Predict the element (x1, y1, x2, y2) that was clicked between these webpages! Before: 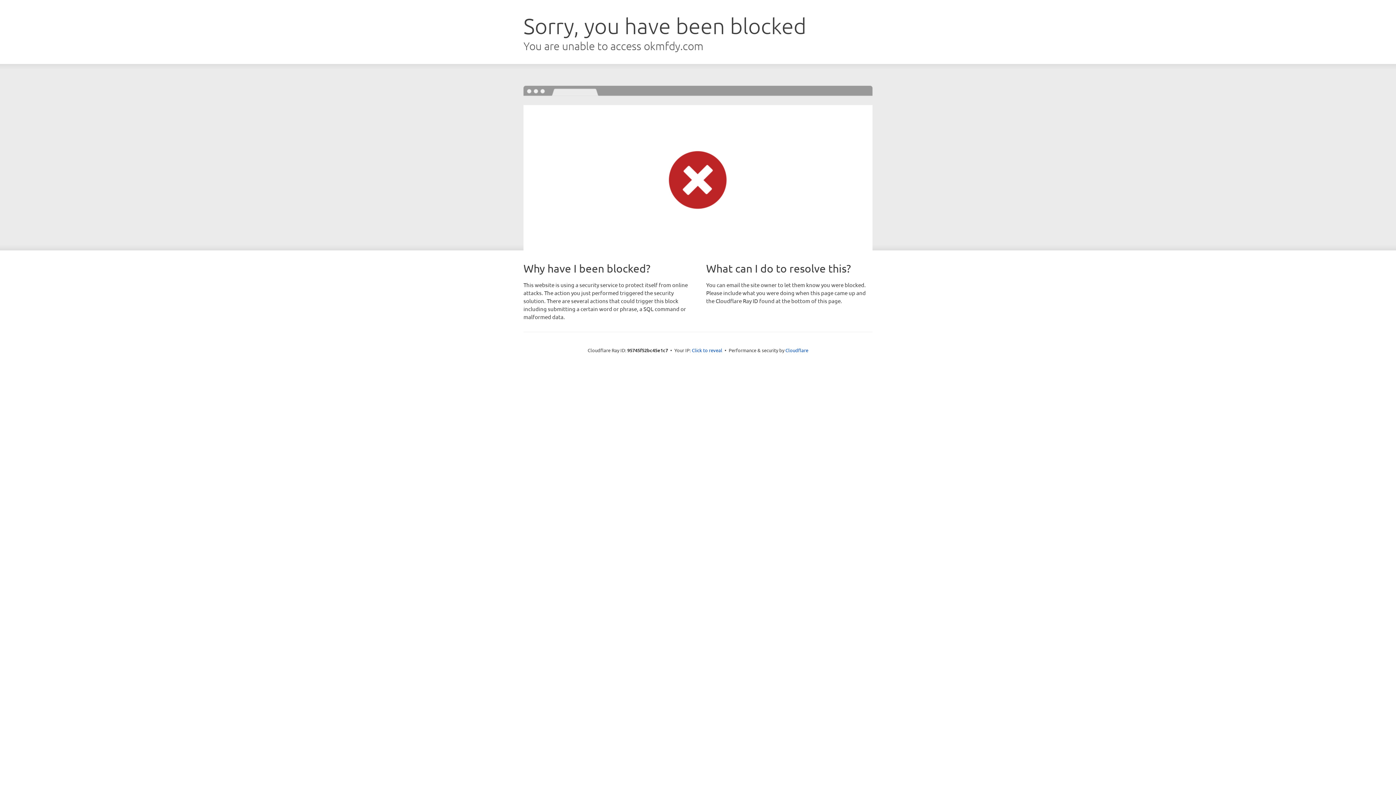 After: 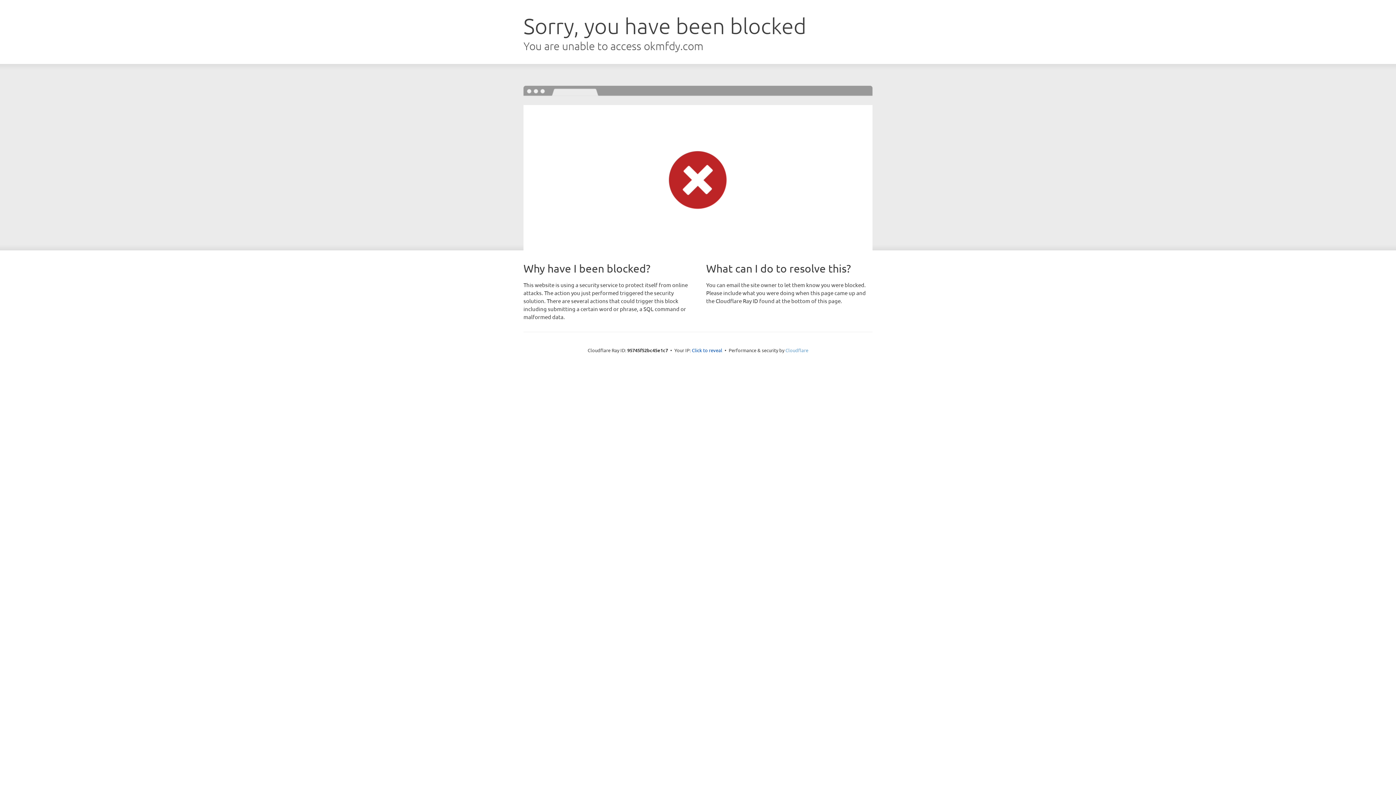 Action: bbox: (785, 347, 808, 353) label: Cloudflare